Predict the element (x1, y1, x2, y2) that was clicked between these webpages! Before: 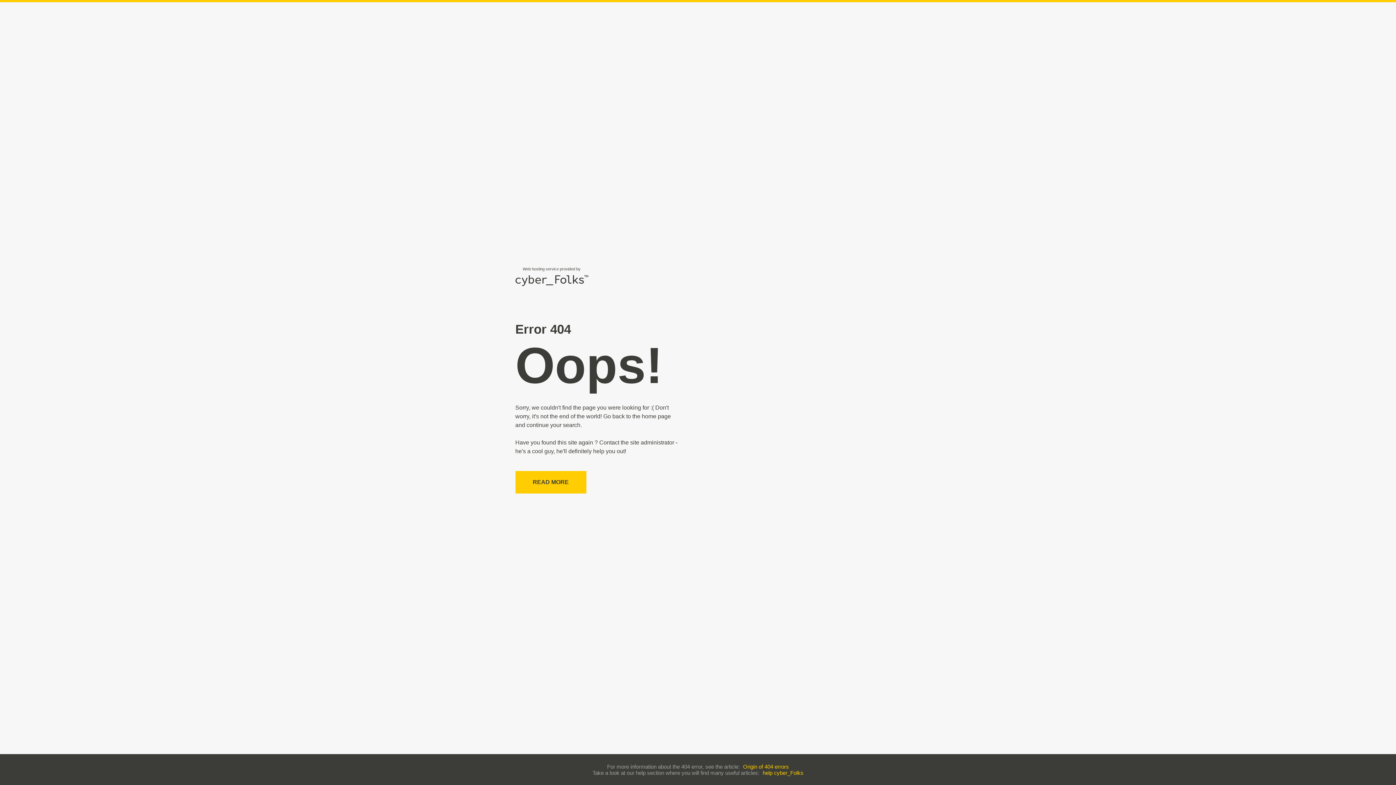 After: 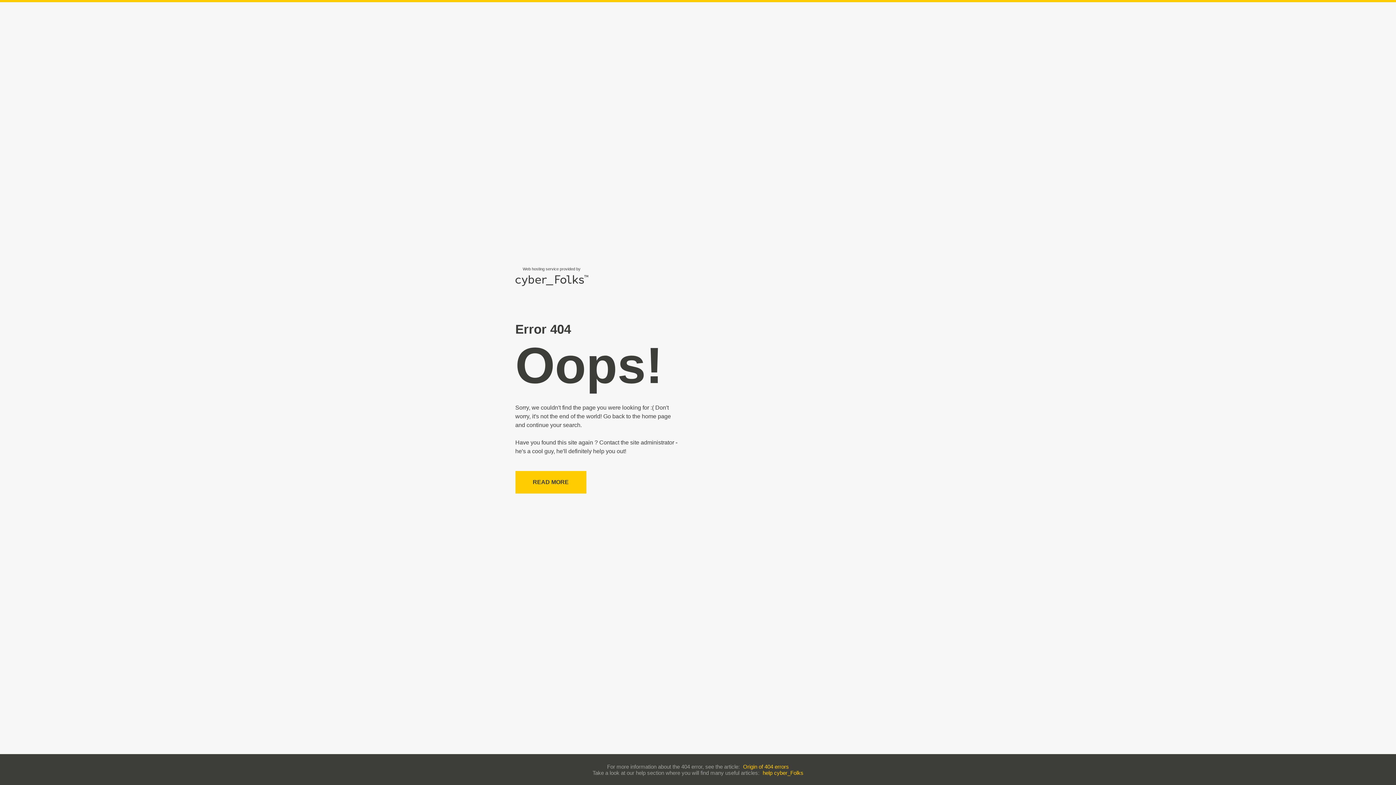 Action: bbox: (762, 770, 803, 776) label: help cyber_Folks